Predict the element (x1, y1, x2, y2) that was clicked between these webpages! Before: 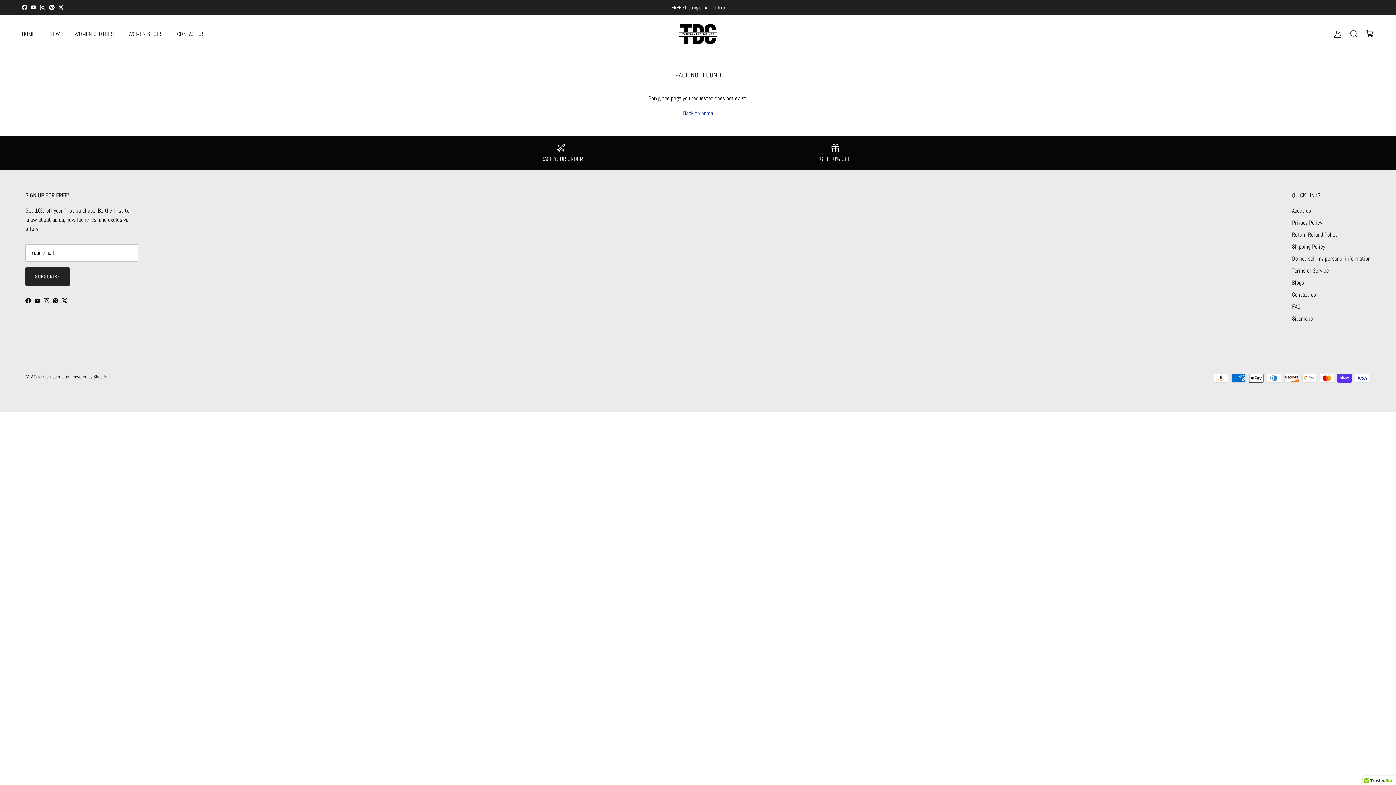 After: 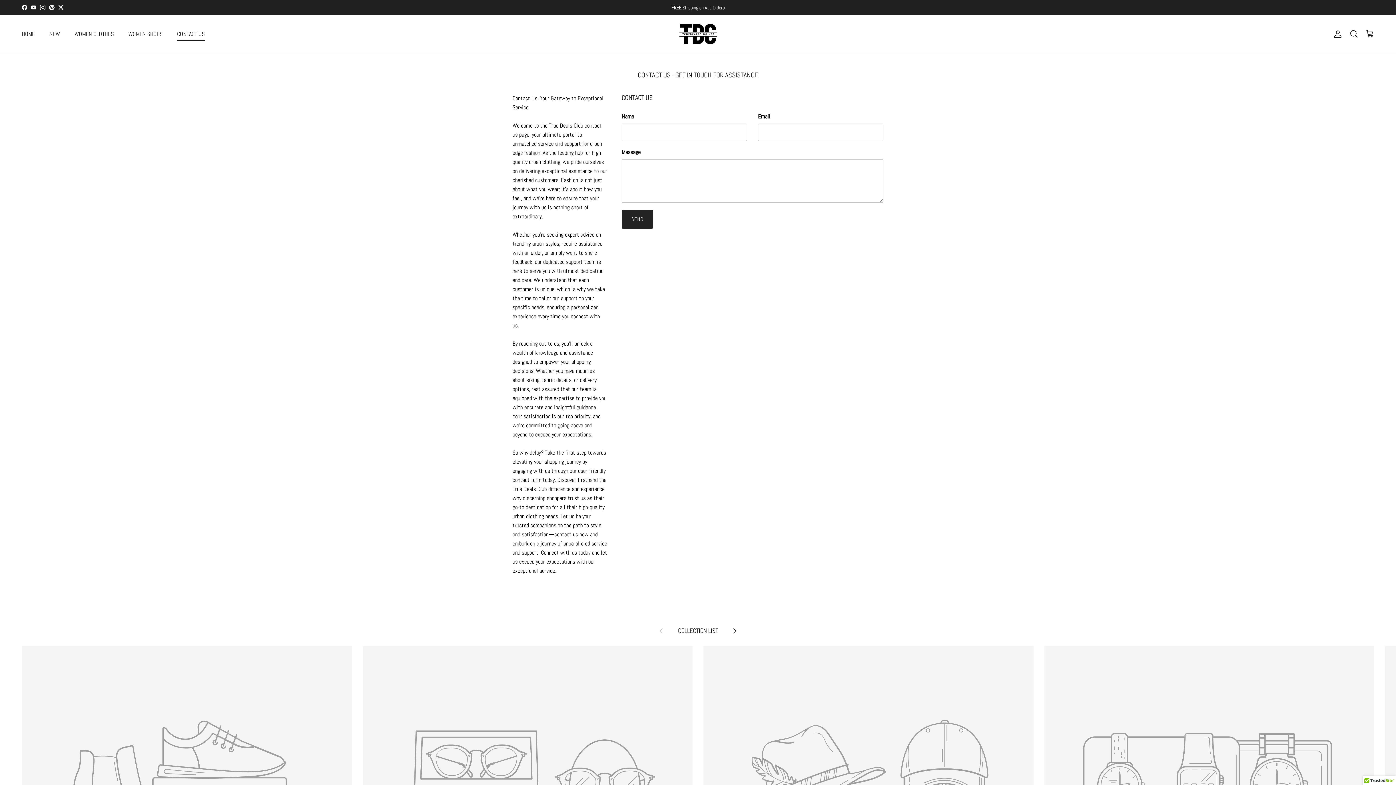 Action: label: CONTACT US bbox: (170, 21, 211, 46)